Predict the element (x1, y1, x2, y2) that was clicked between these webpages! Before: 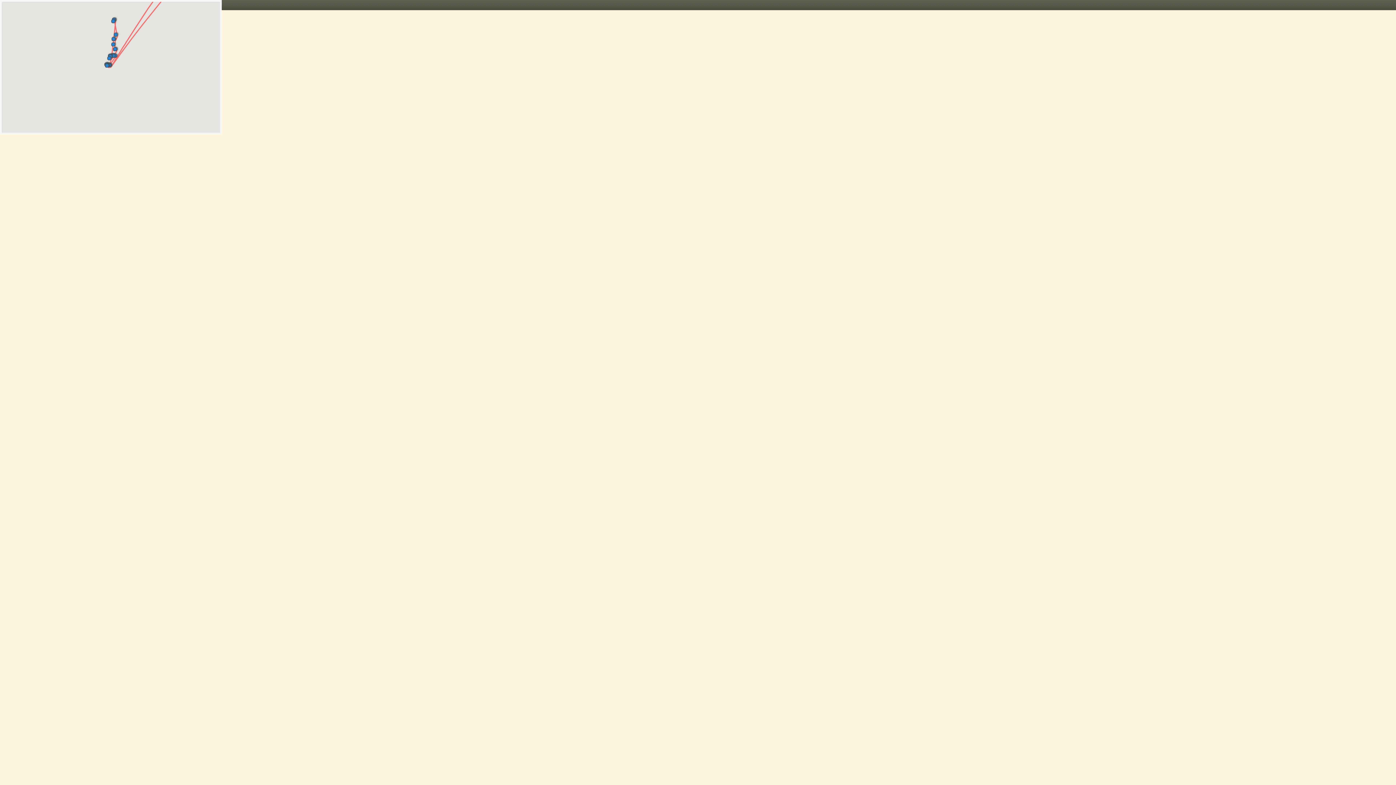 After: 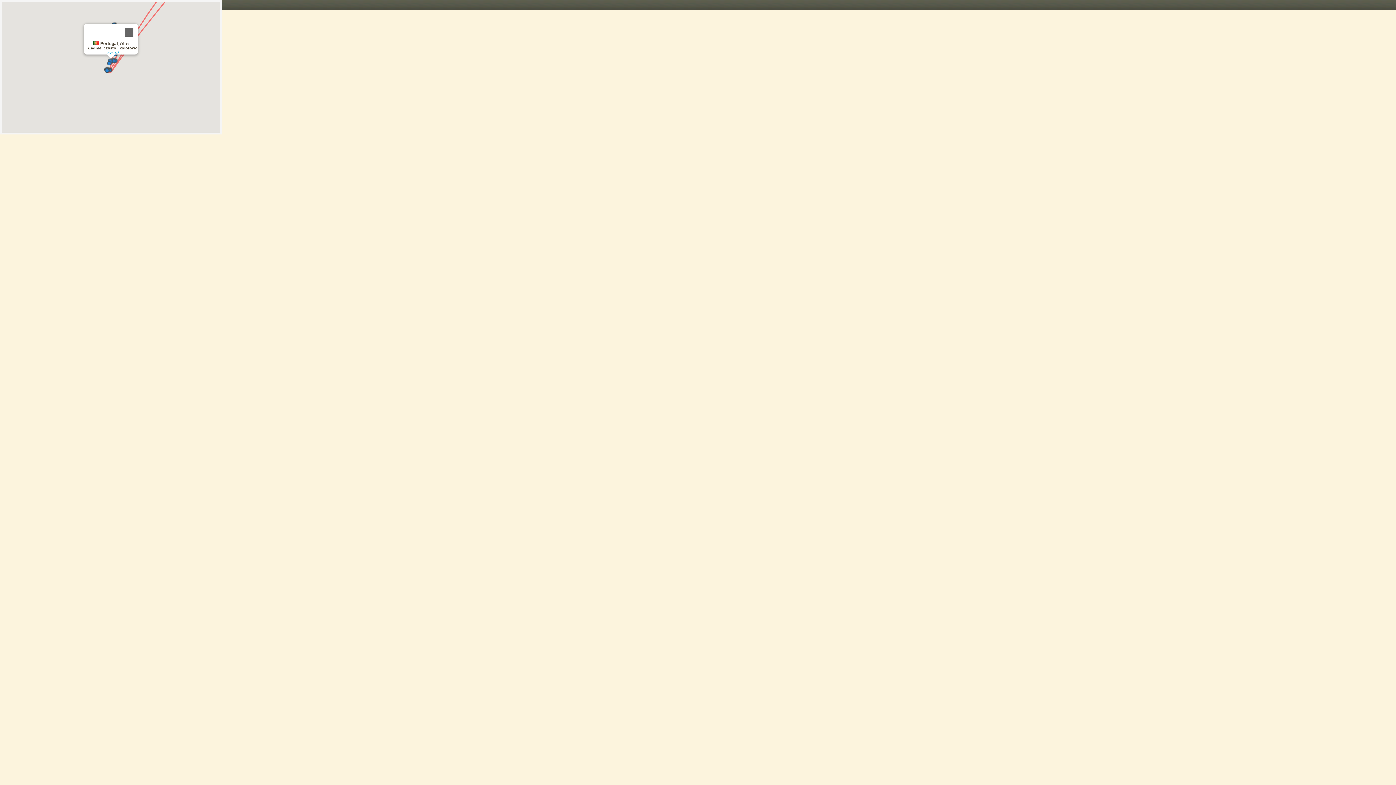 Action: bbox: (107, 53, 114, 60)